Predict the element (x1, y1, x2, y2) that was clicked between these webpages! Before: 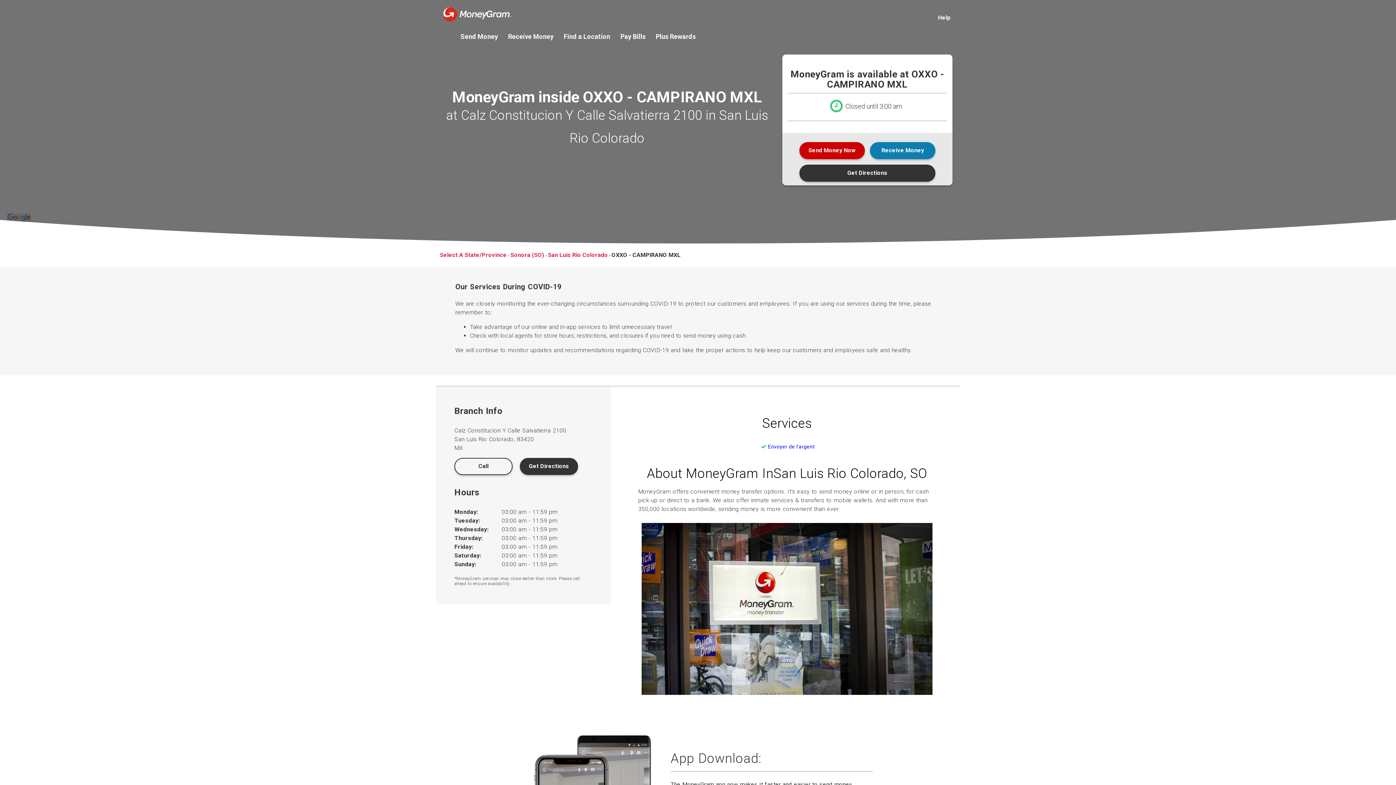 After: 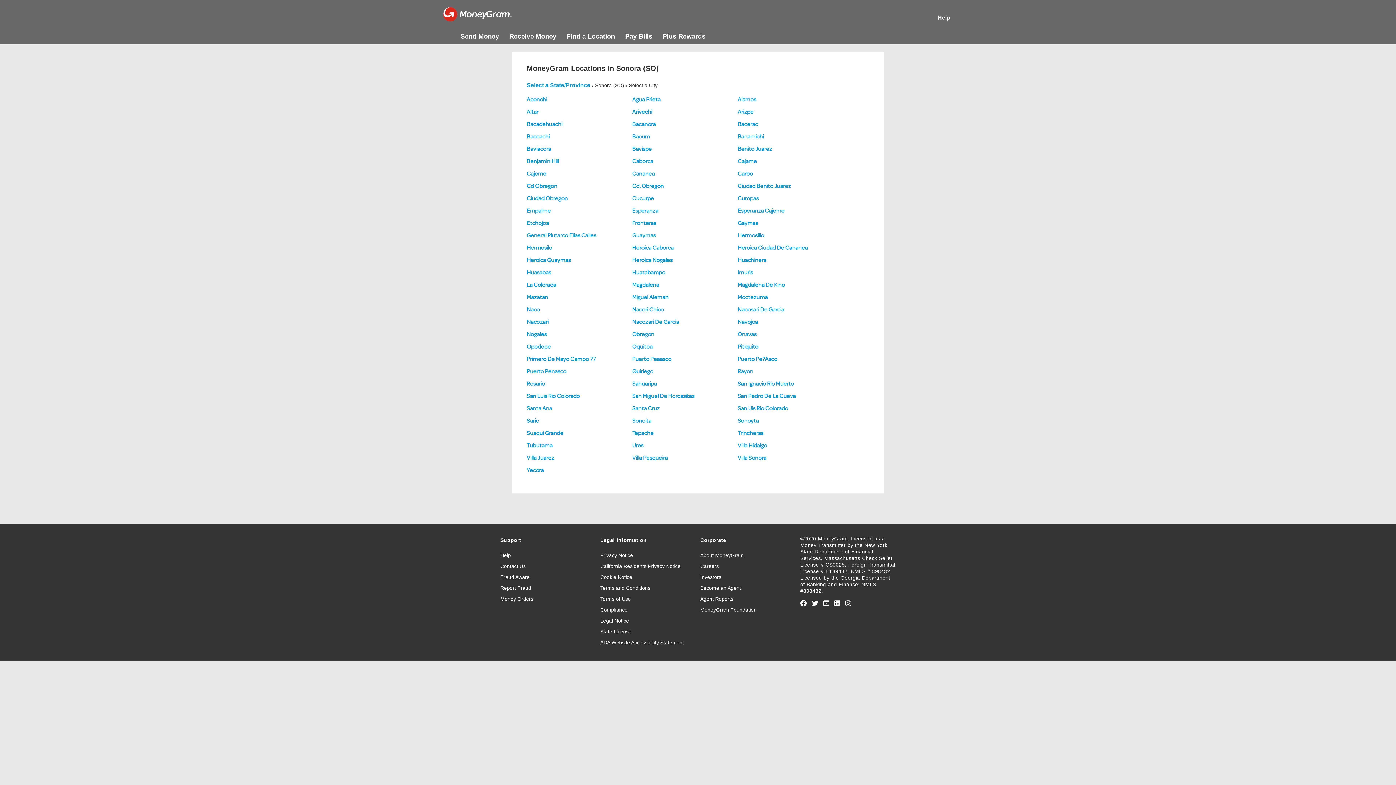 Action: label: Sonora (SO) bbox: (510, 251, 544, 258)